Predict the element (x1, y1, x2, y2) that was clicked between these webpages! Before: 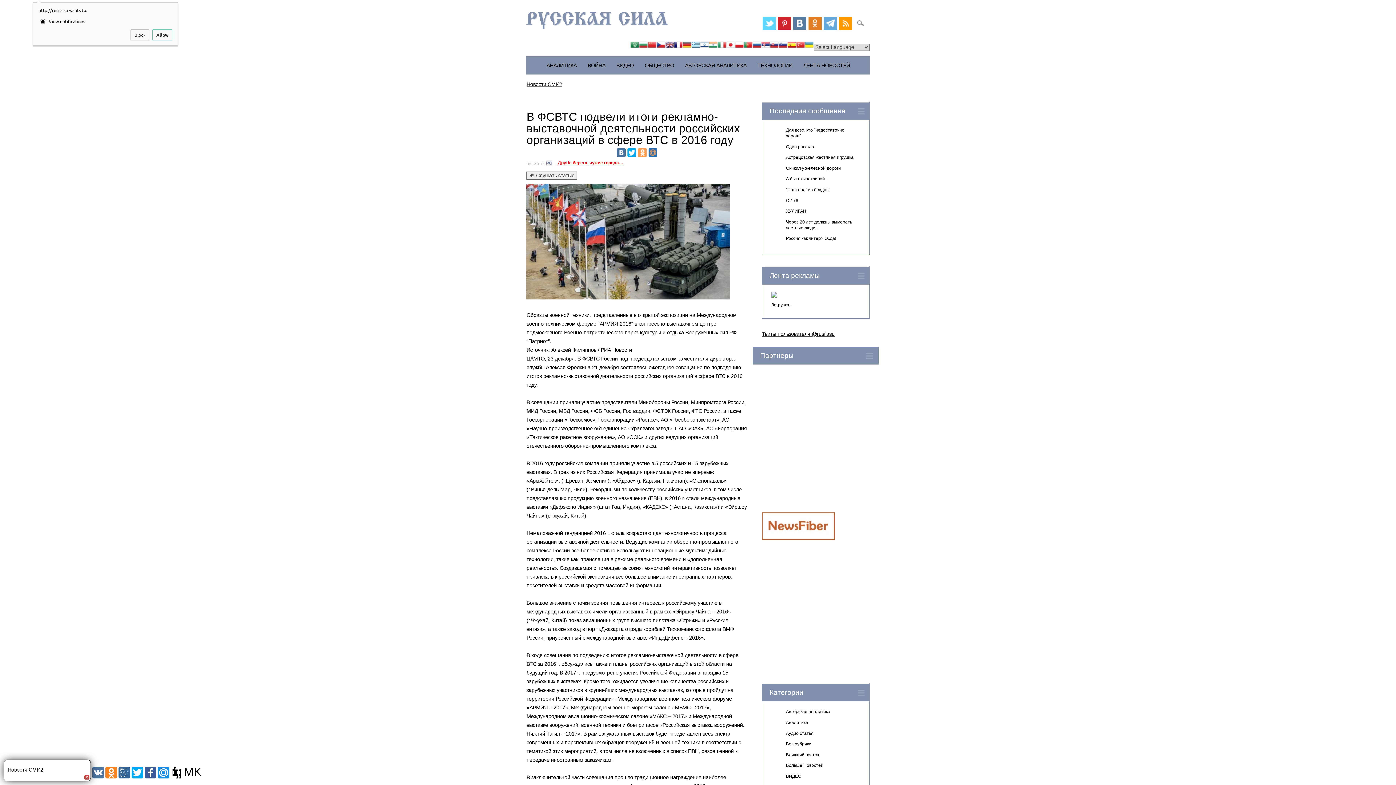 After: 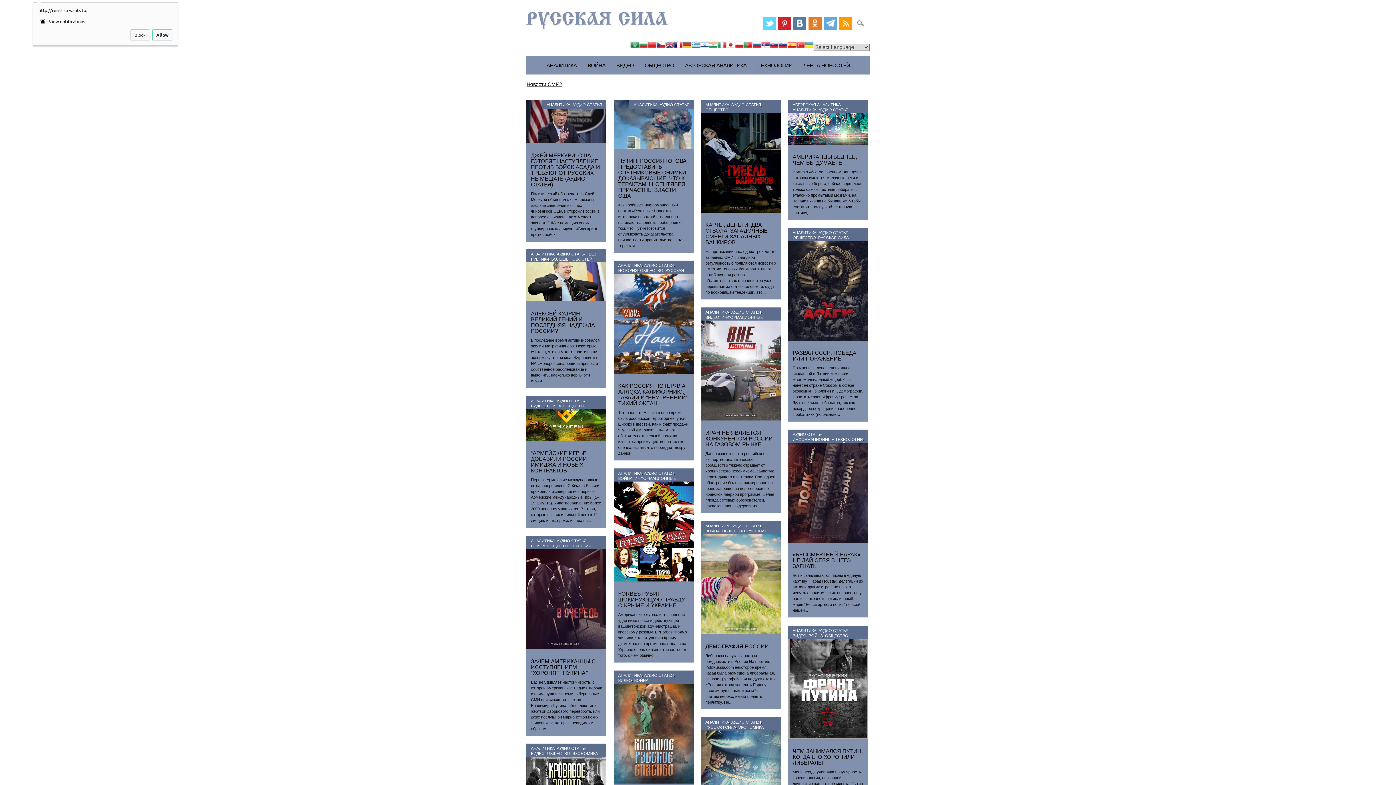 Action: bbox: (786, 731, 813, 736) label: Аудио статья